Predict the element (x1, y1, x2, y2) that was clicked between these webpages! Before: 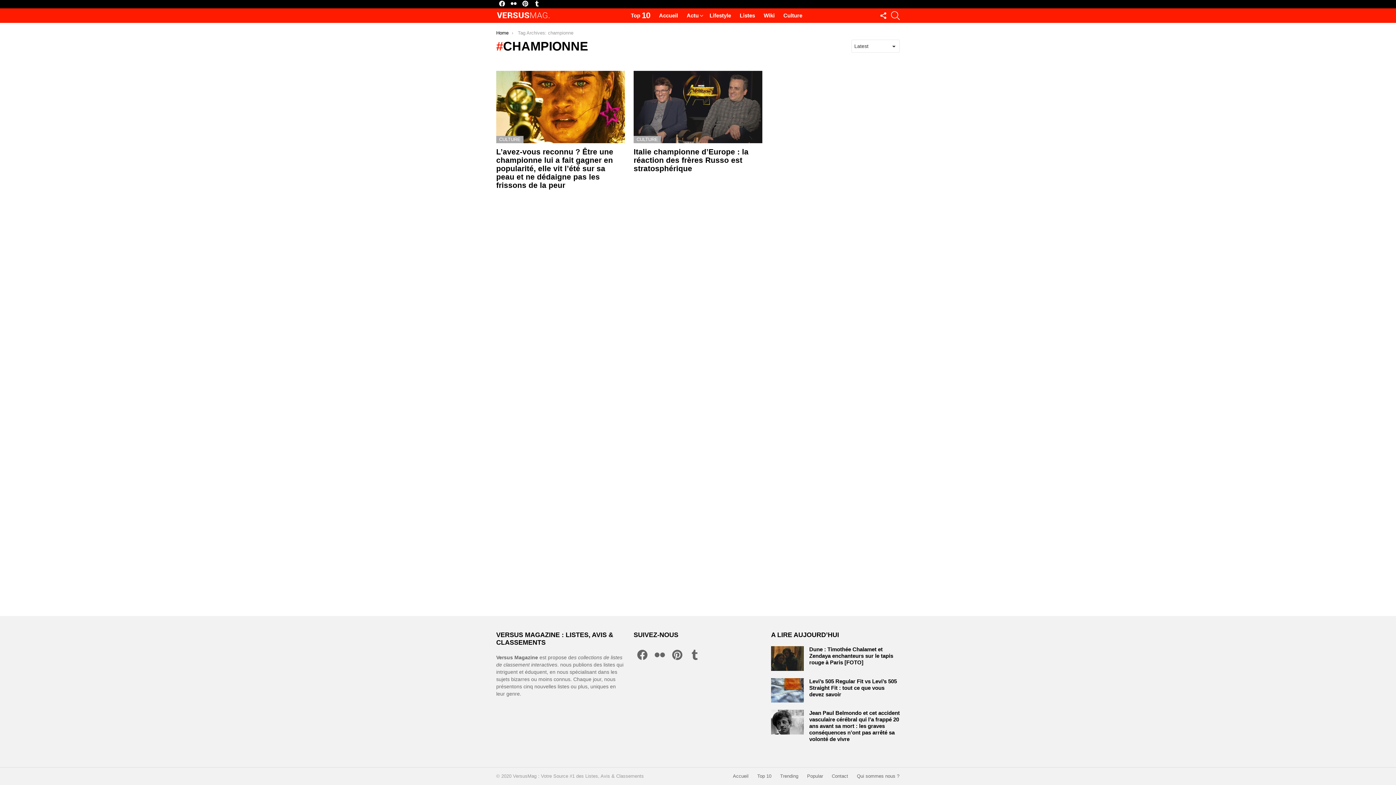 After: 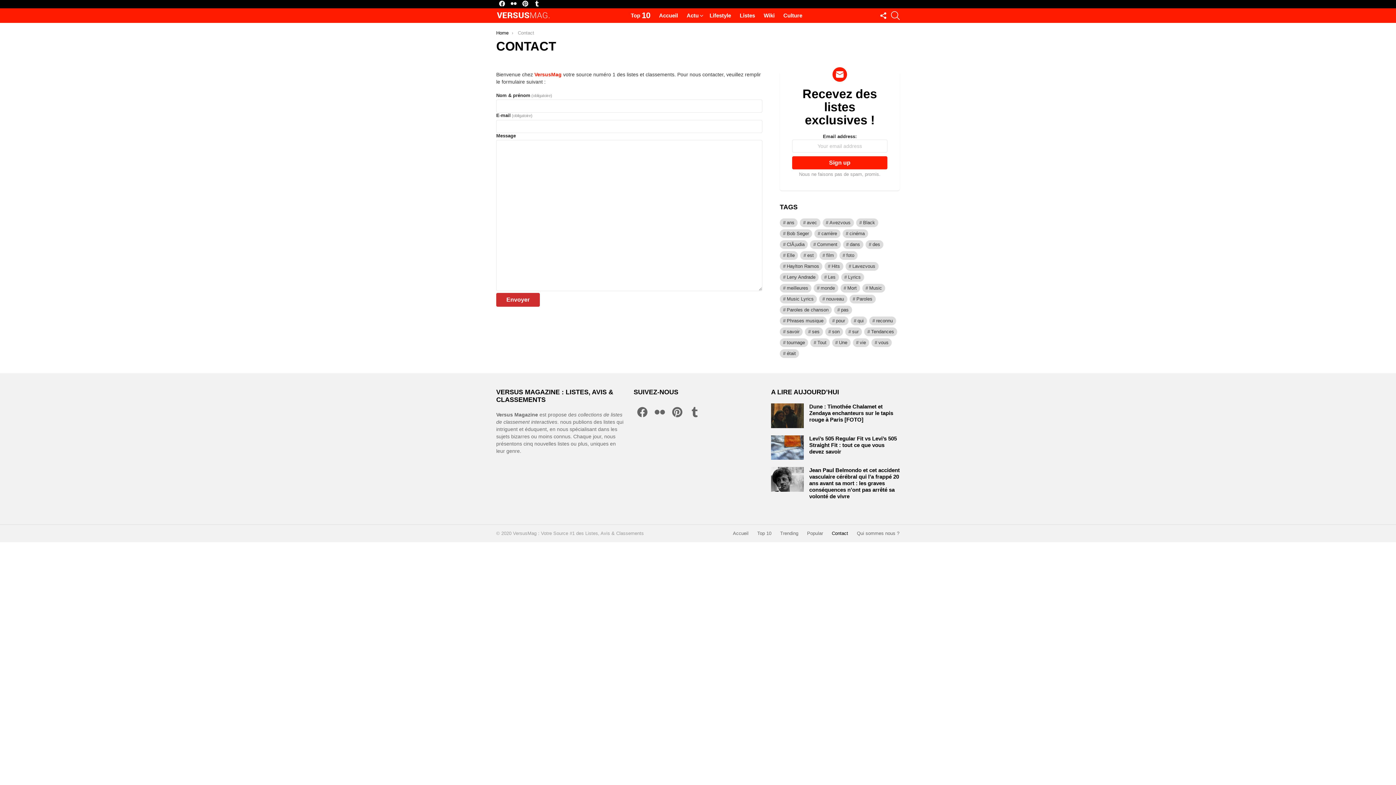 Action: bbox: (828, 773, 852, 779) label: Contact